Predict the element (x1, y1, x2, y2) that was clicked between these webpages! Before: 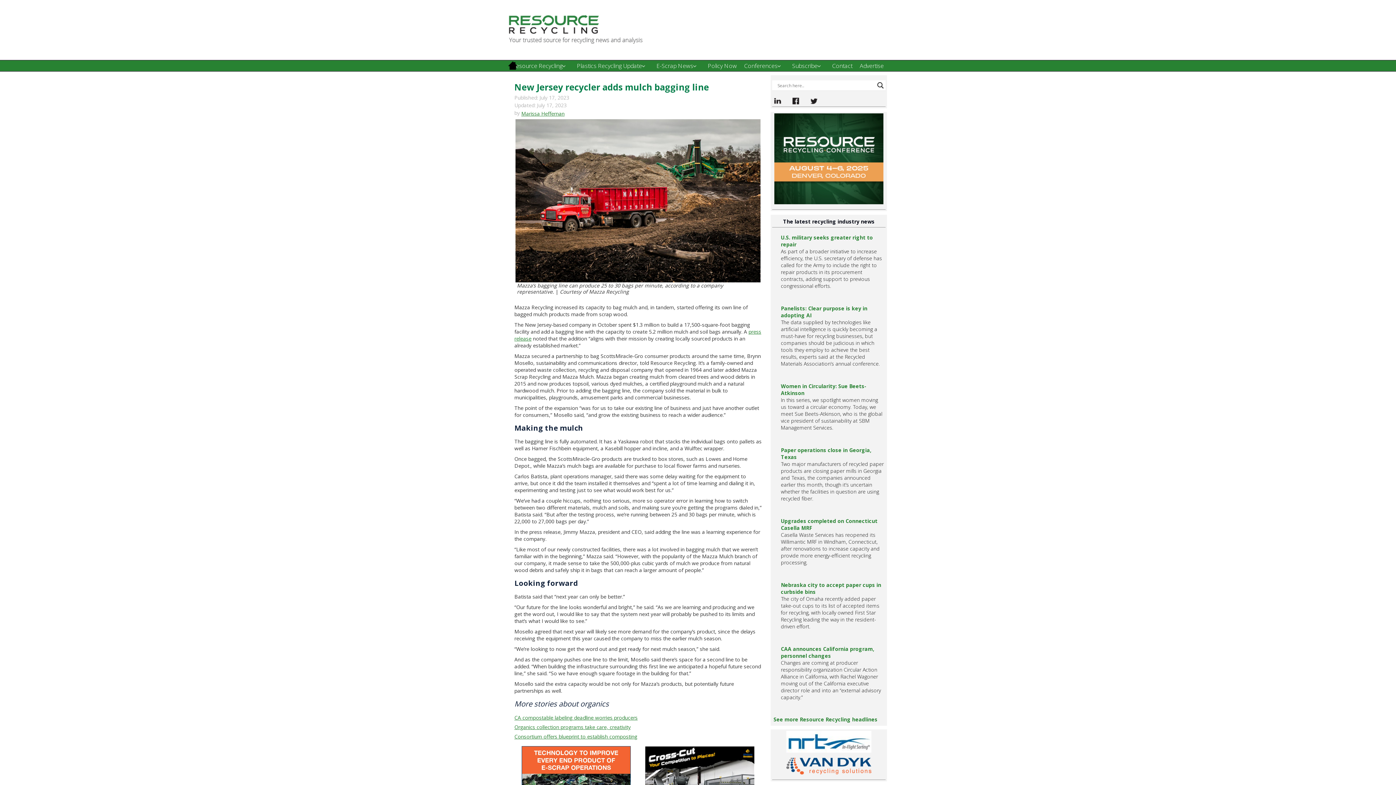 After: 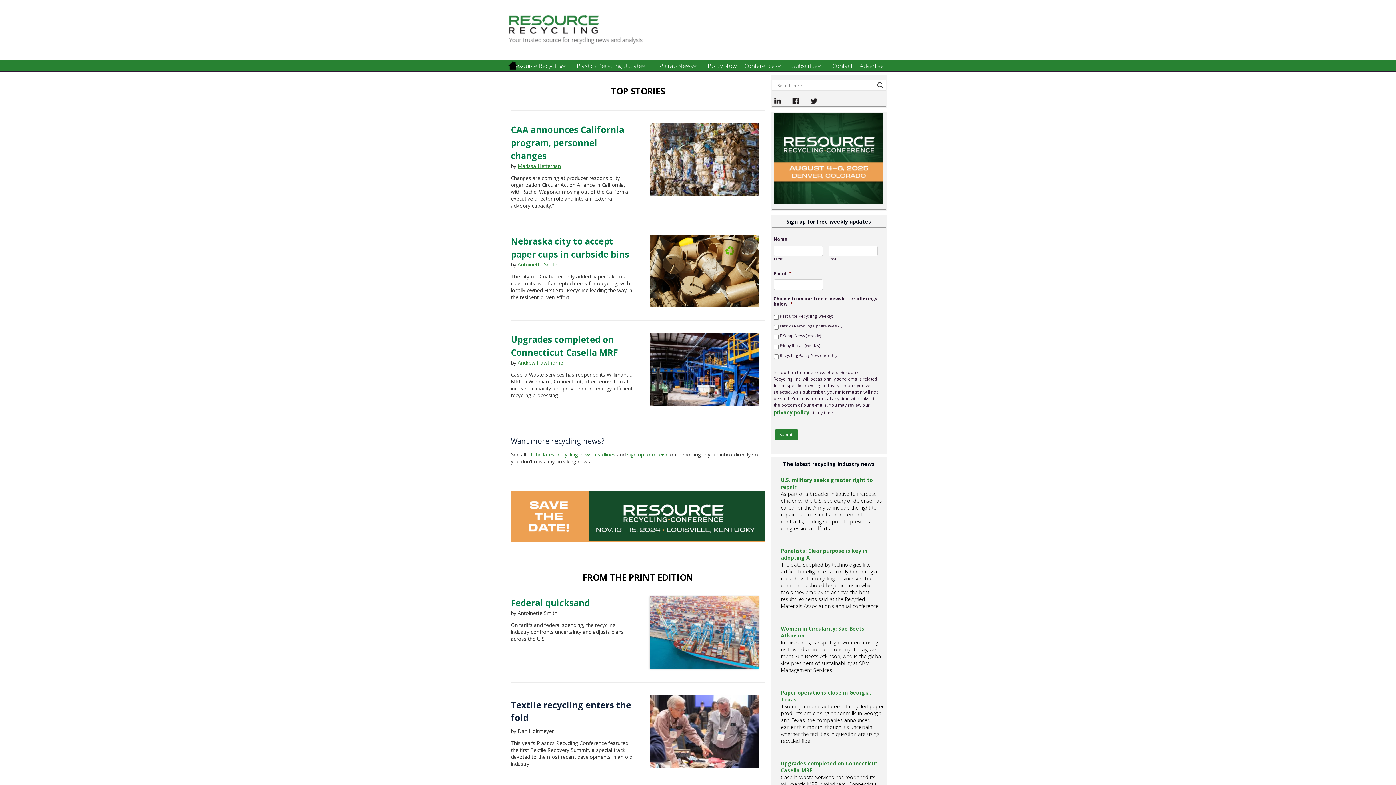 Action: bbox: (507, 25, 645, 32)